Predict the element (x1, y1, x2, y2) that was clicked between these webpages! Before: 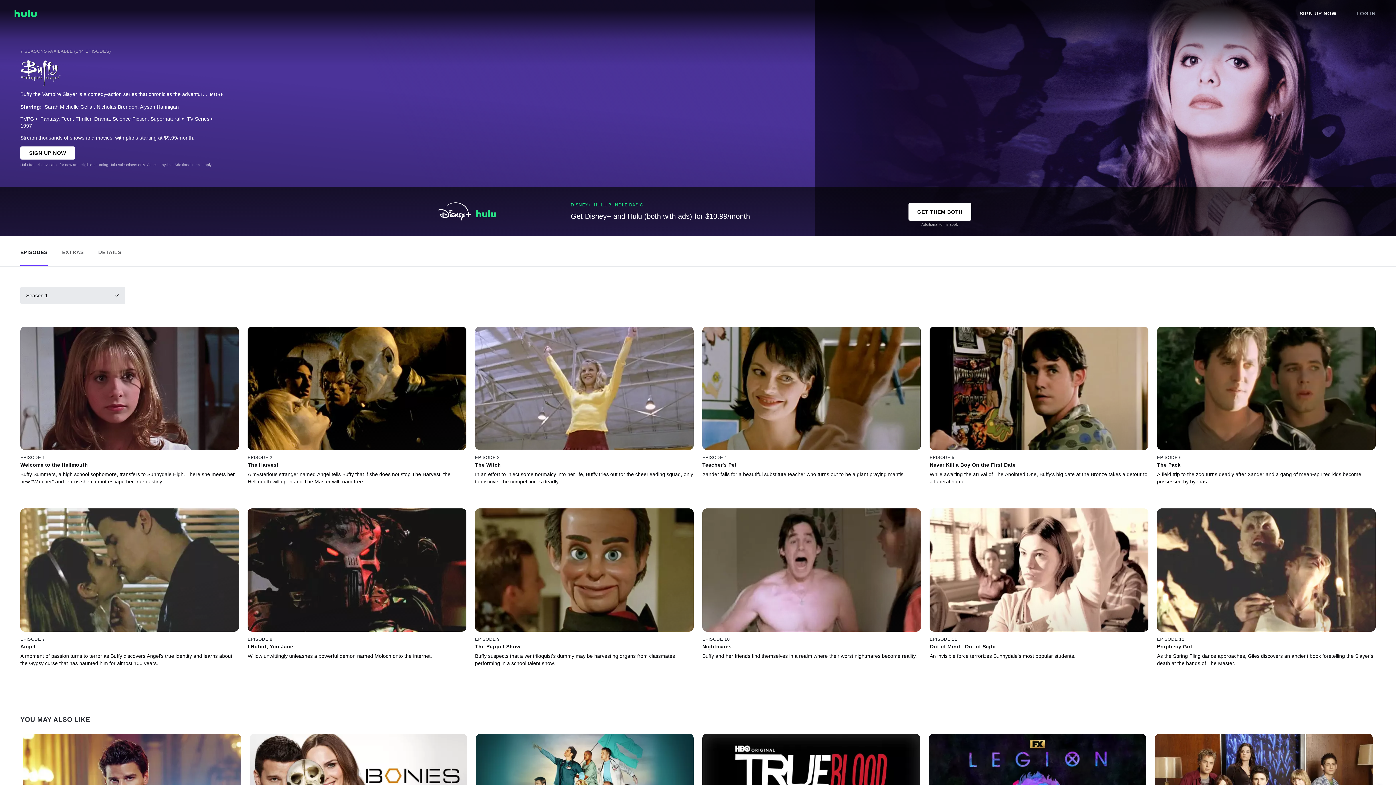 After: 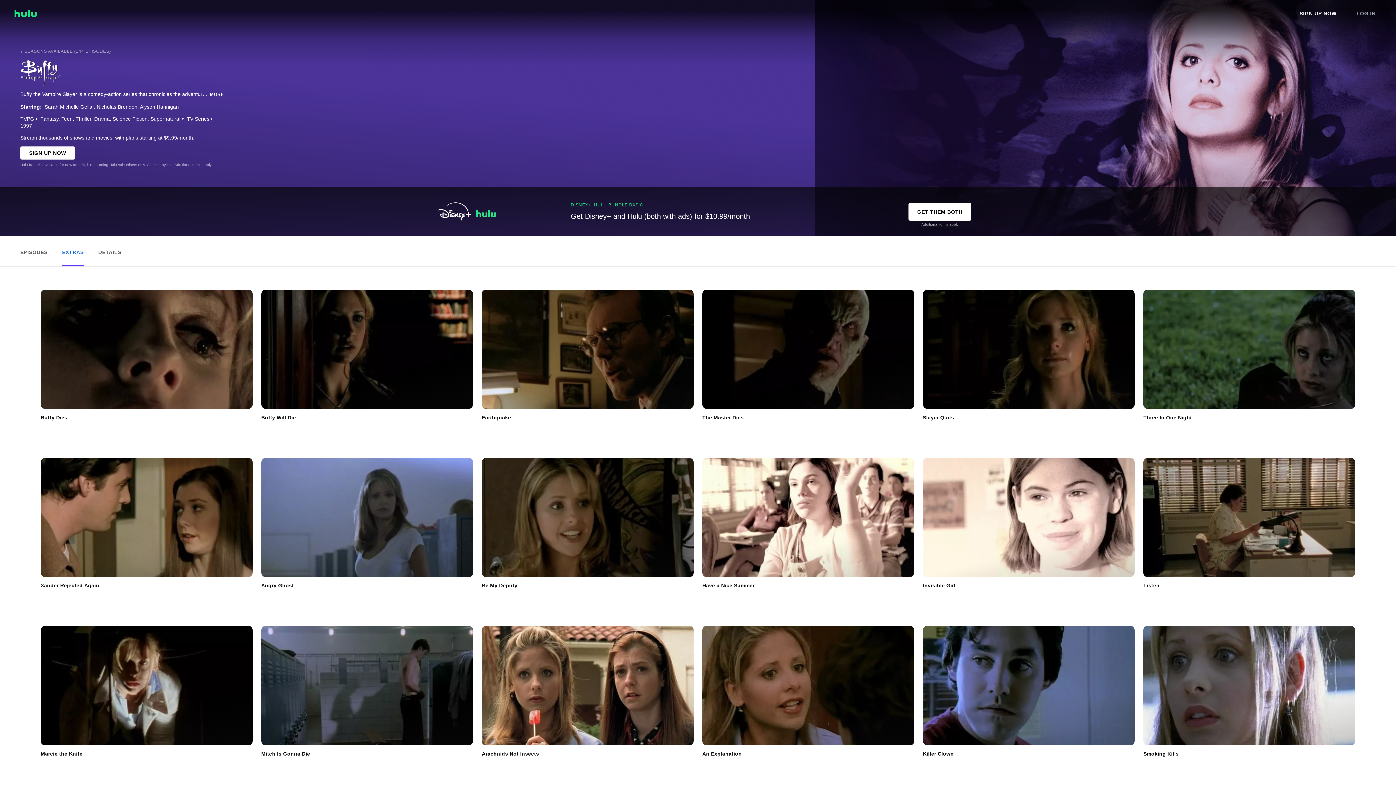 Action: label: View Extras bbox: (62, 237, 83, 263)